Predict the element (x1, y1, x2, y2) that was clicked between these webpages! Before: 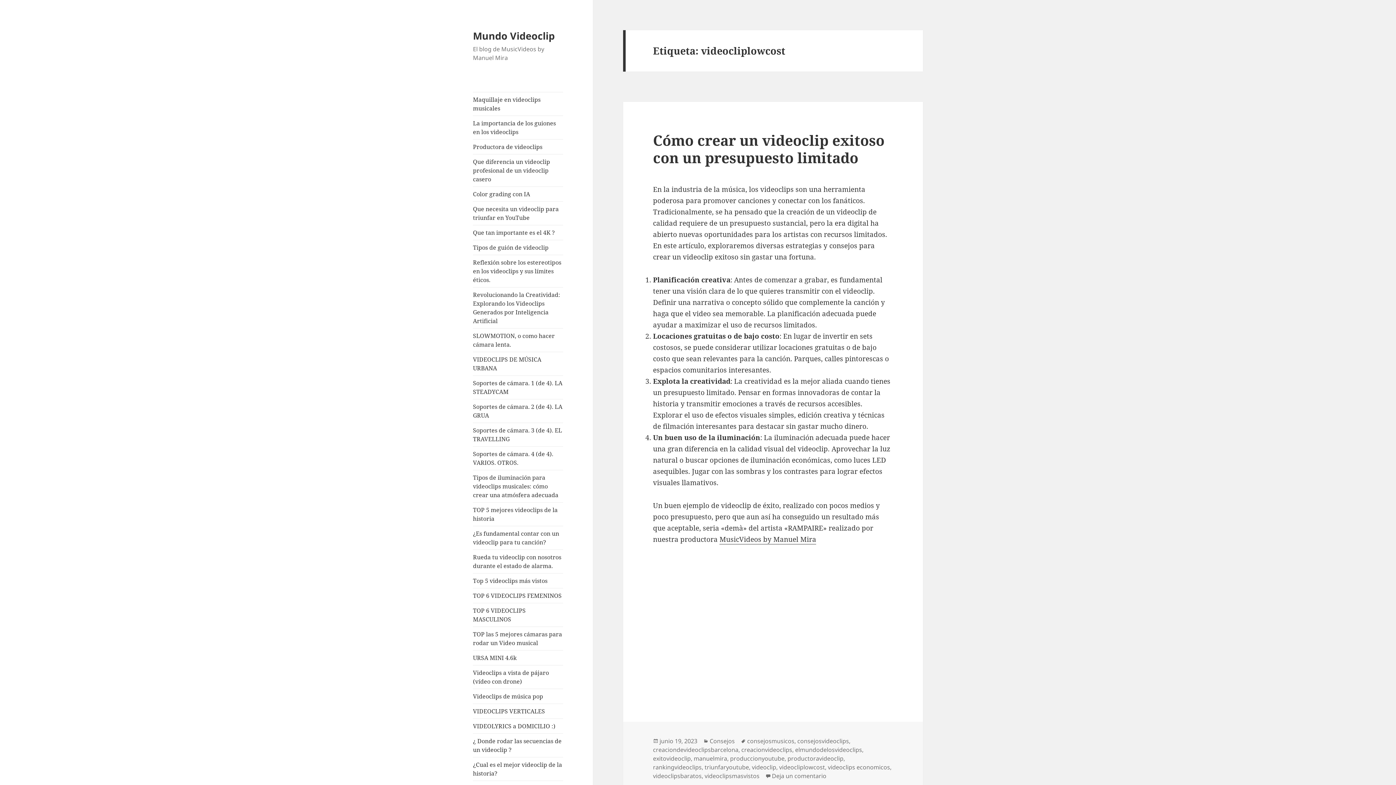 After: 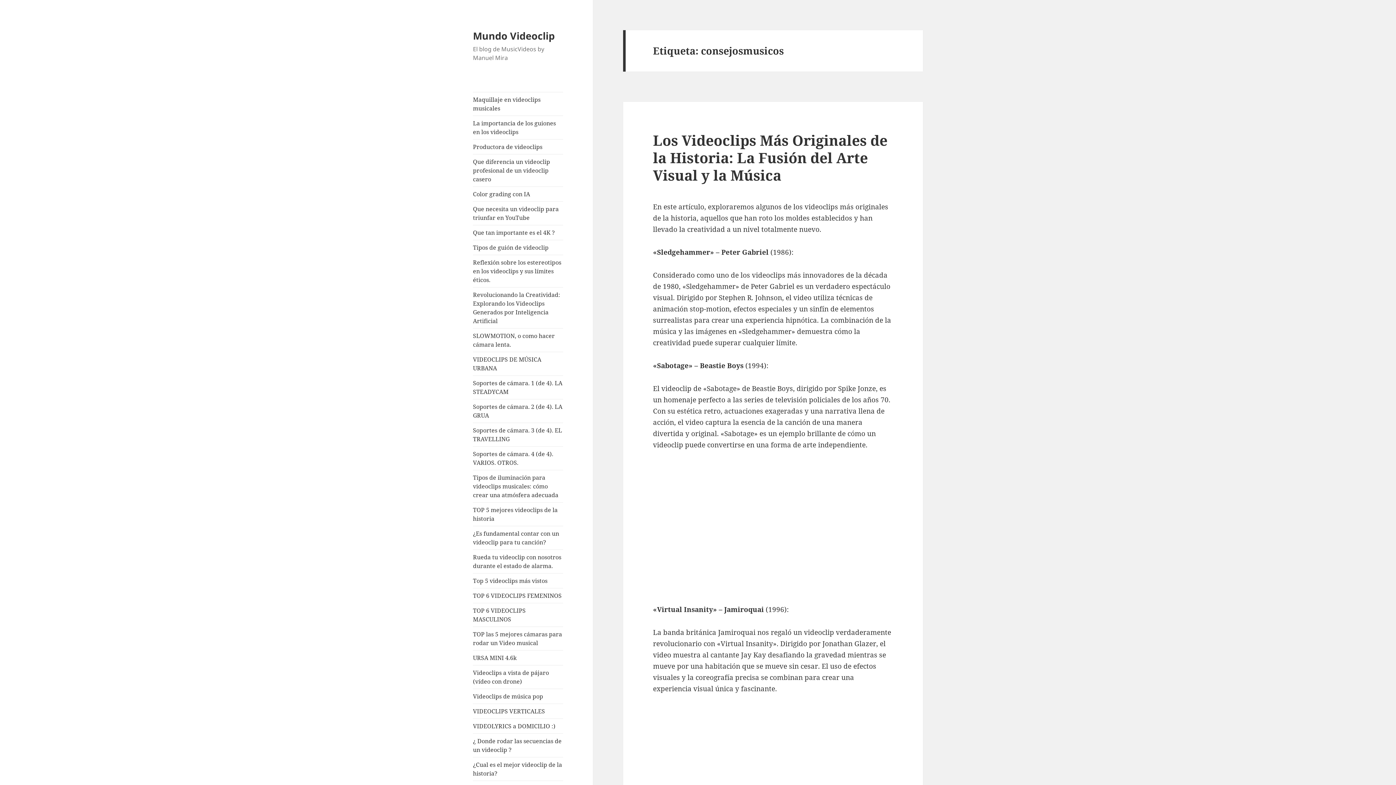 Action: bbox: (747, 737, 794, 745) label: consejosmusicos